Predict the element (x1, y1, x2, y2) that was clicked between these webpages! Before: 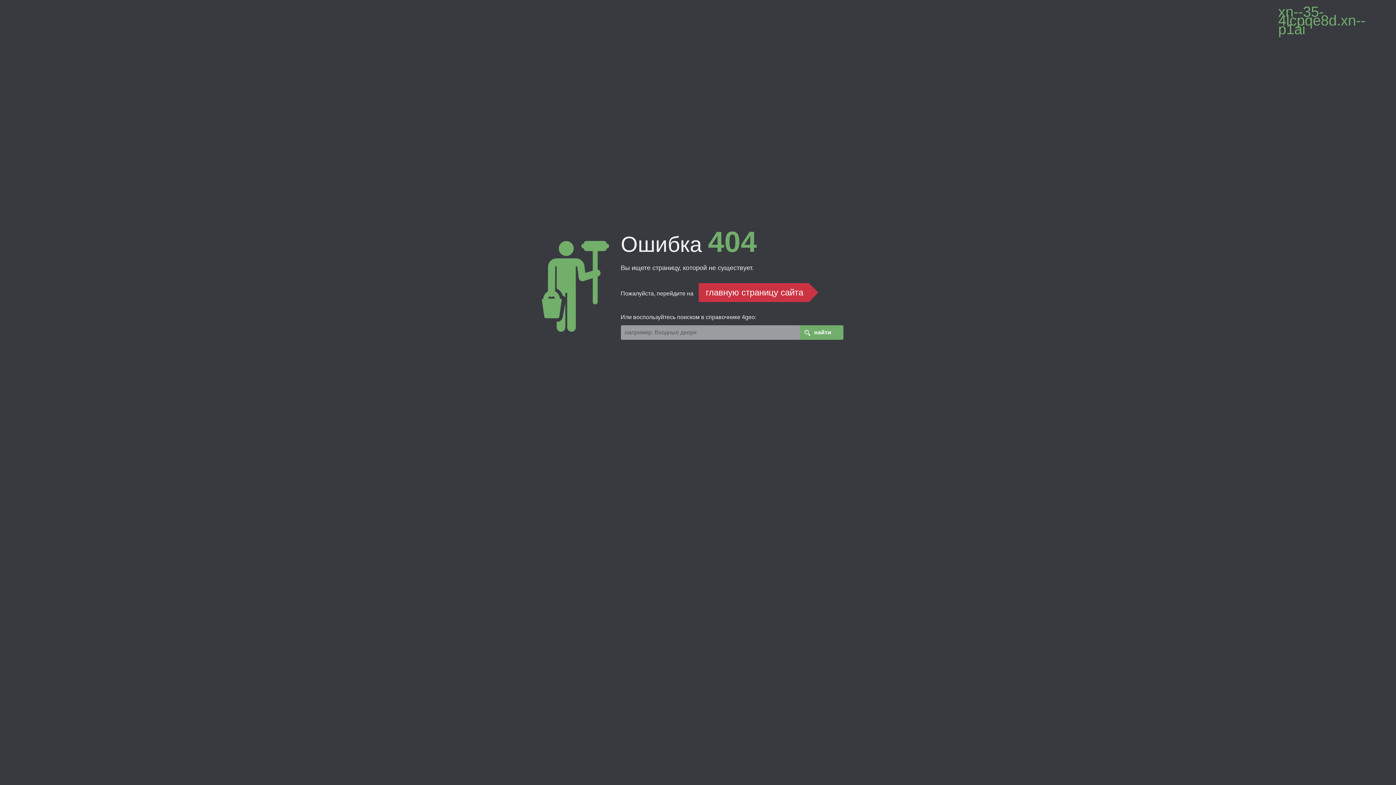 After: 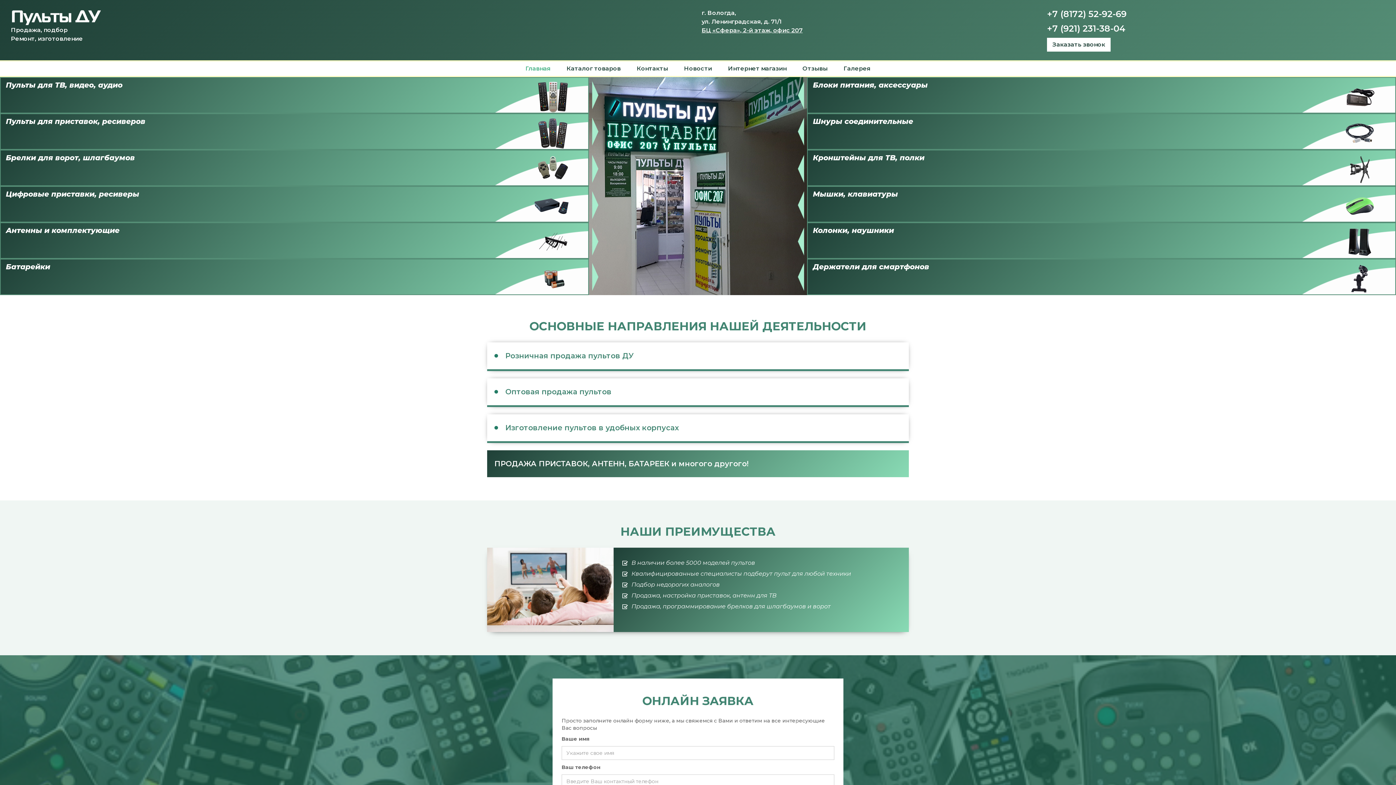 Action: label: главную страницу сайта bbox: (698, 283, 808, 302)